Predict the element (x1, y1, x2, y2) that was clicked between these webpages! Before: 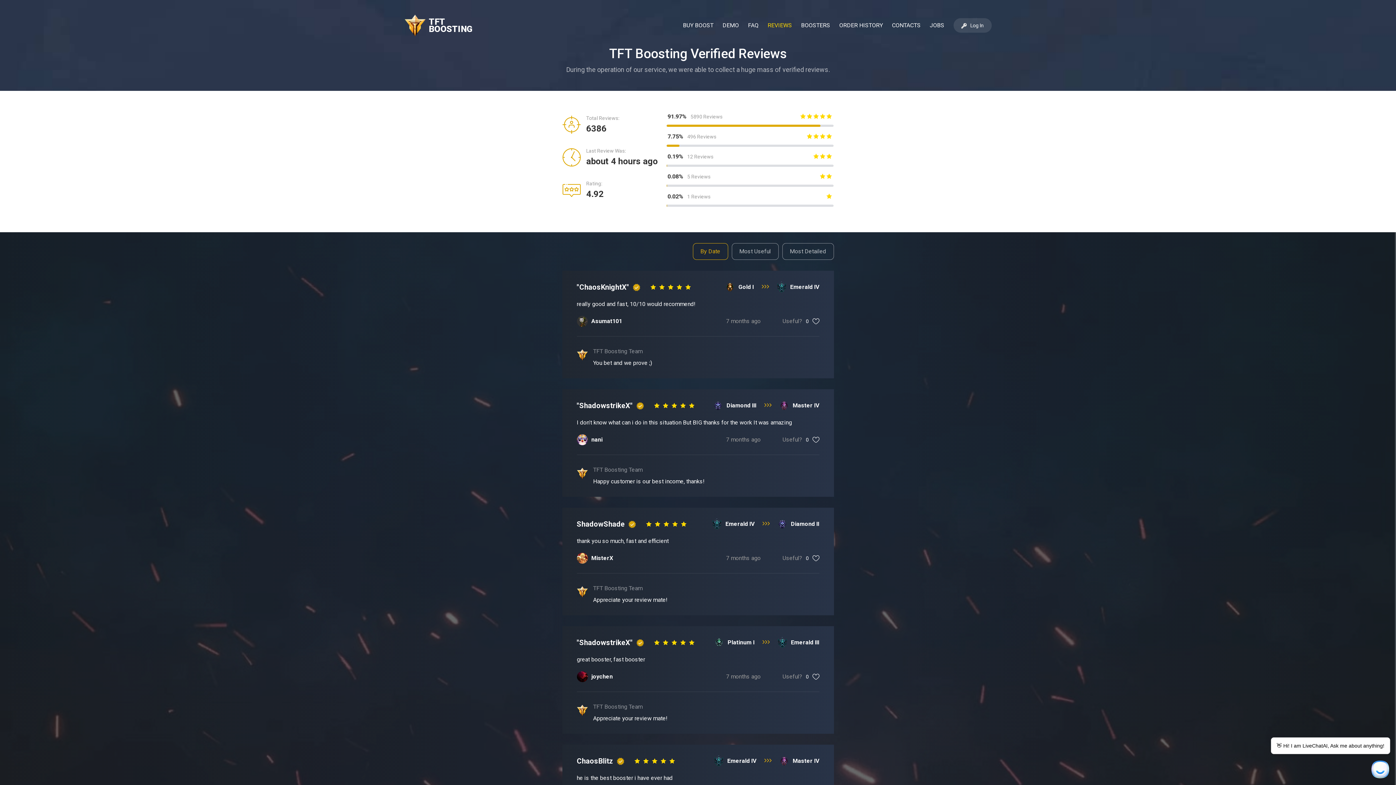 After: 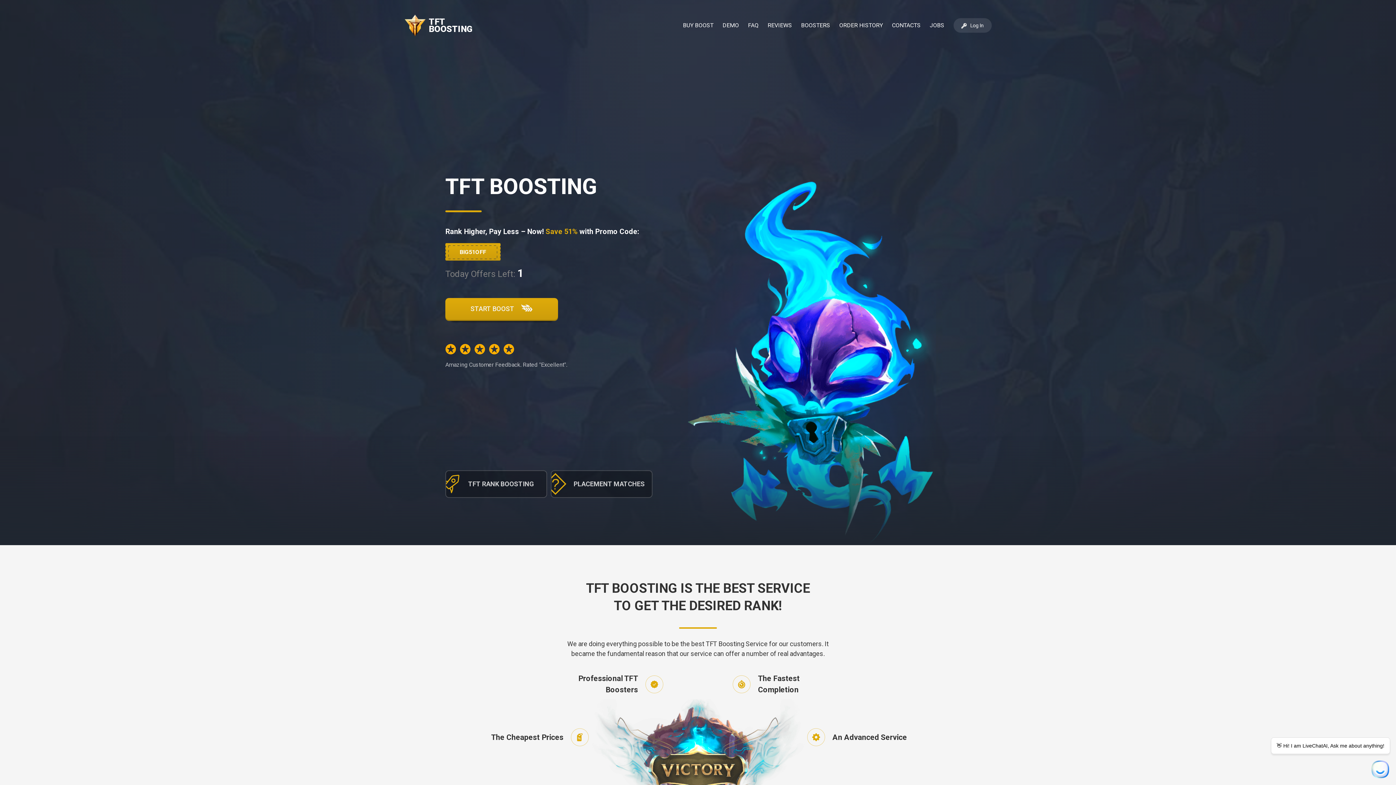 Action: bbox: (404, 15, 425, 22)